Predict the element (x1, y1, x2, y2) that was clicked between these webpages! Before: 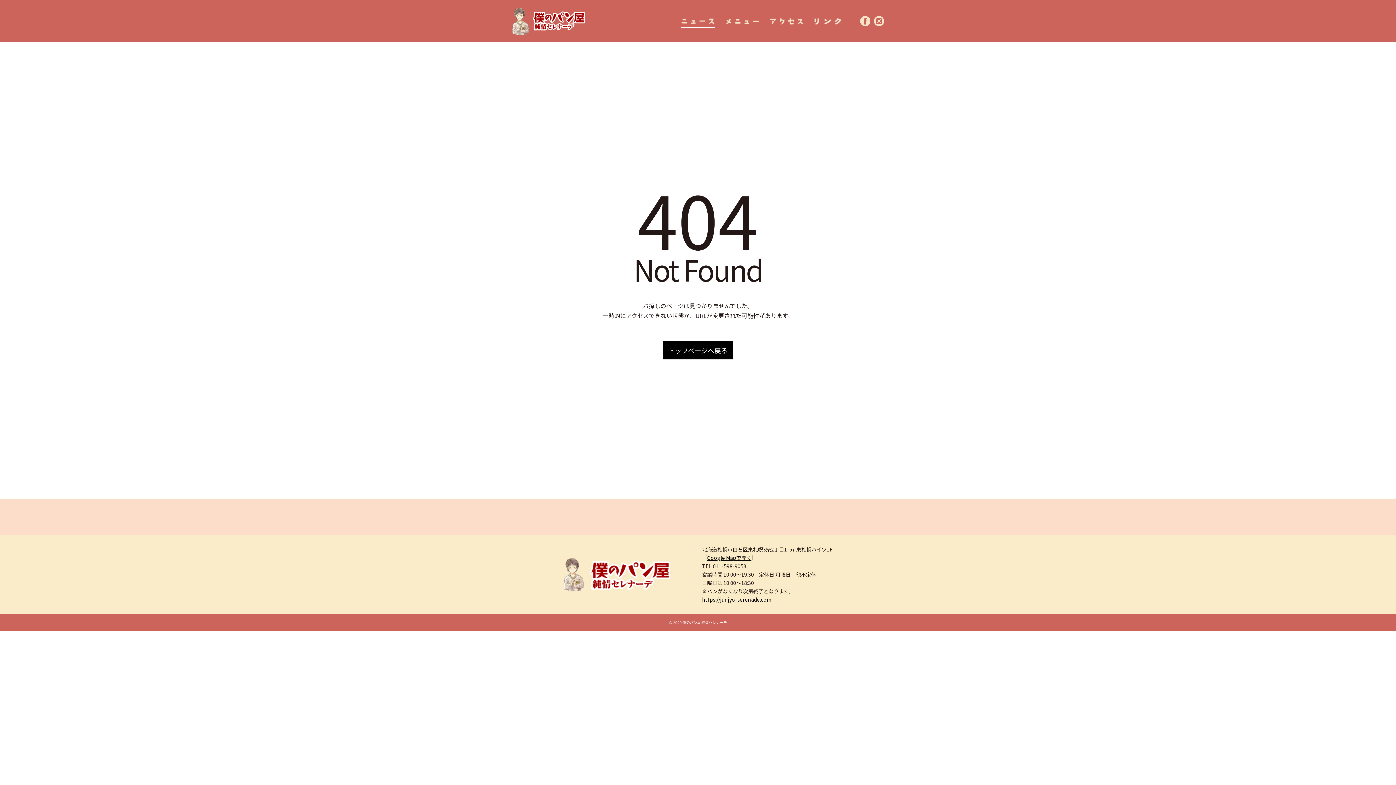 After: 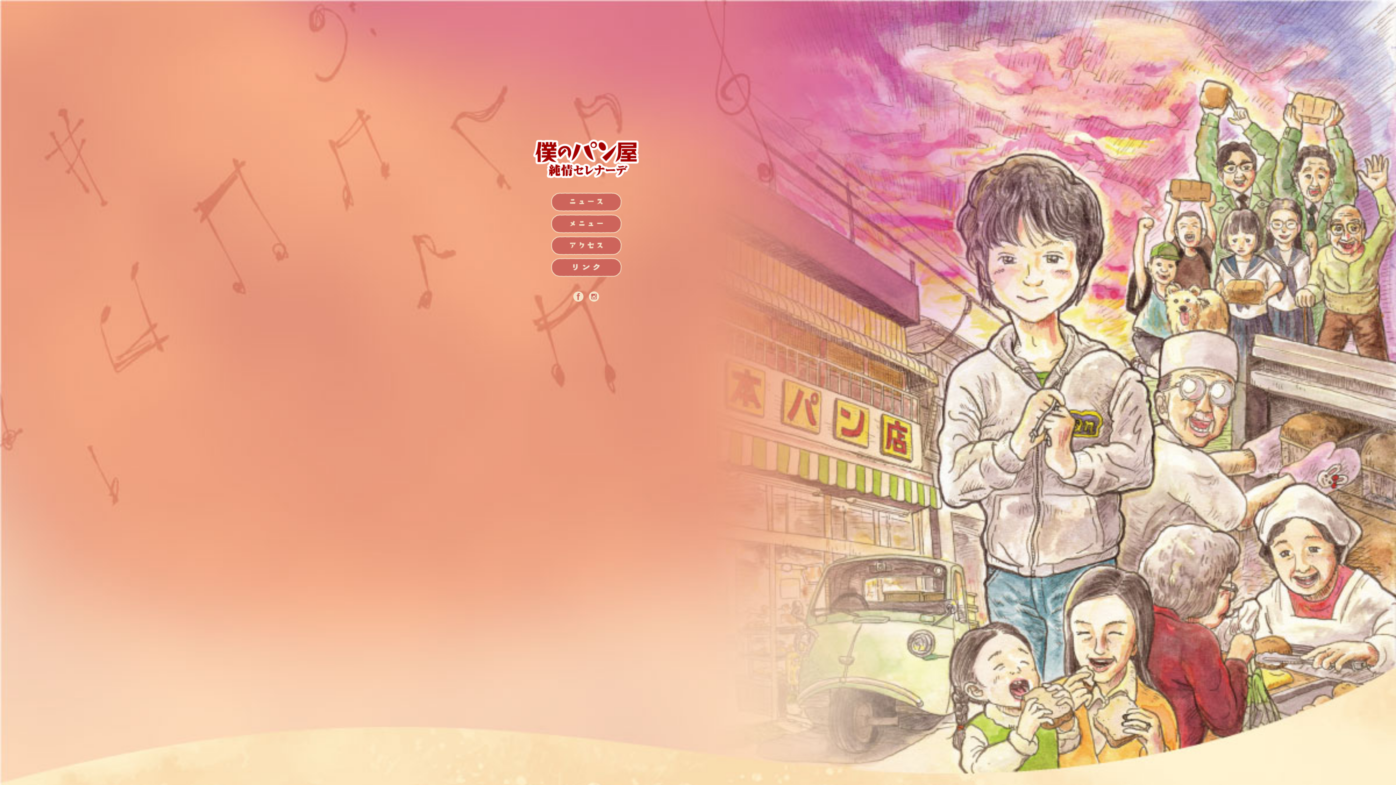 Action: label: https://junjyo-serenade.com bbox: (702, 596, 772, 603)